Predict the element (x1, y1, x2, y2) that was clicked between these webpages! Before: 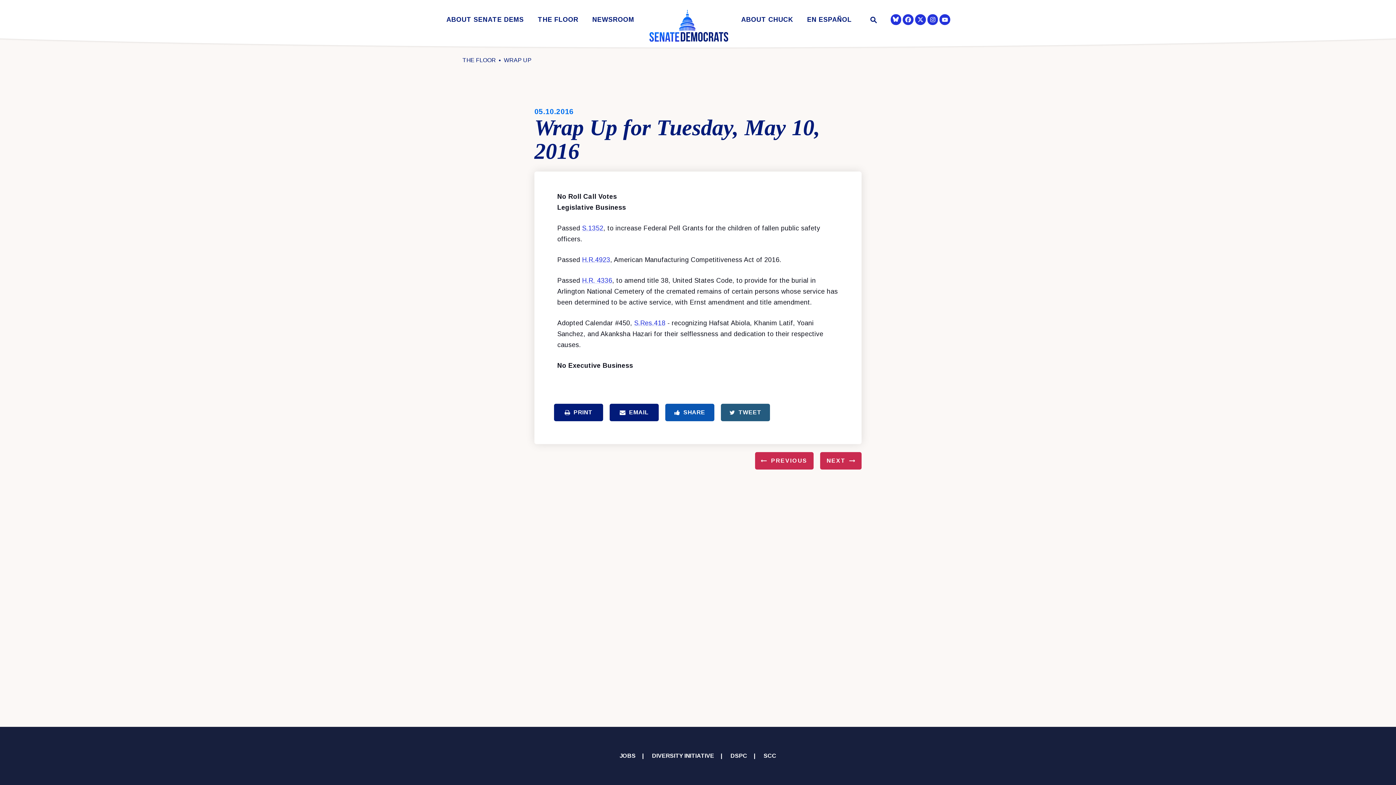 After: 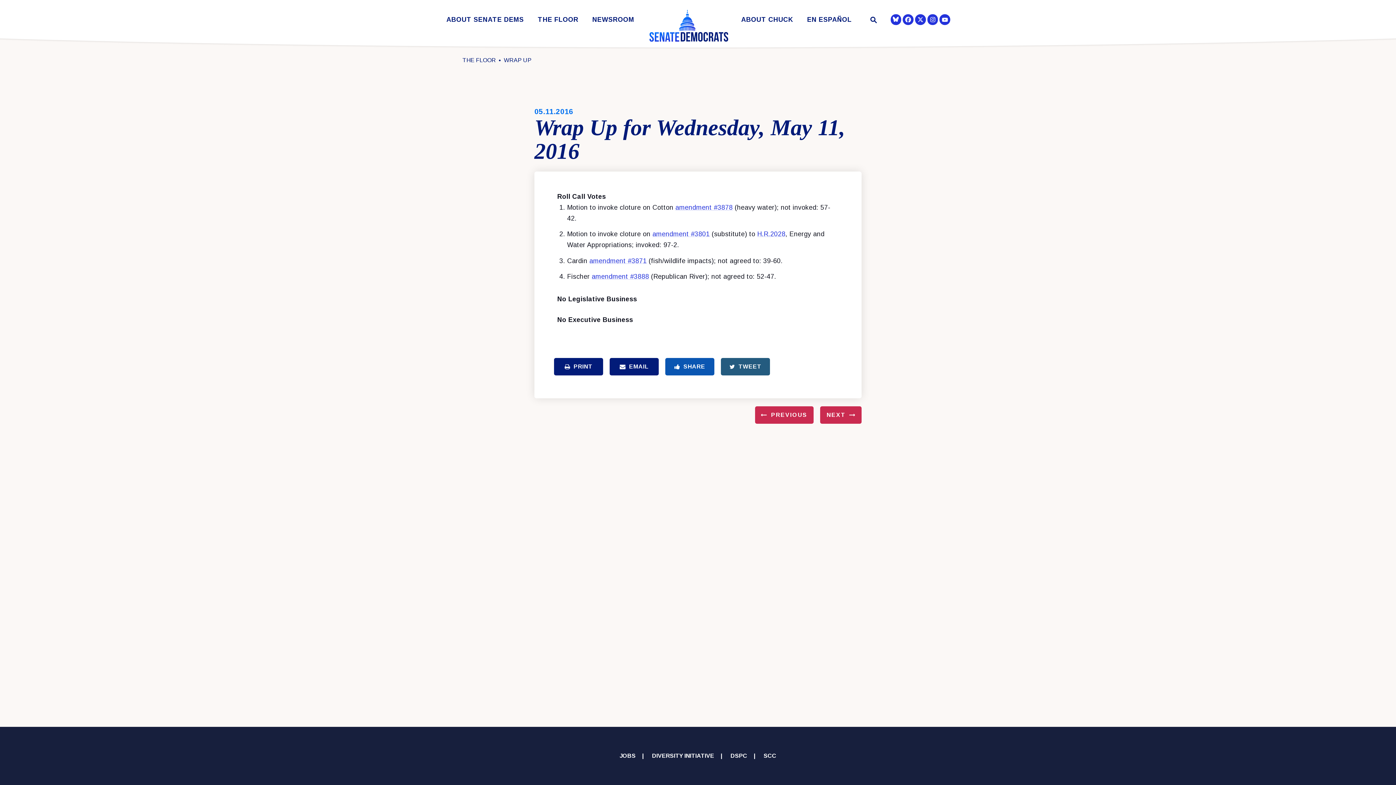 Action: label: NEXT bbox: (820, 452, 861, 469)